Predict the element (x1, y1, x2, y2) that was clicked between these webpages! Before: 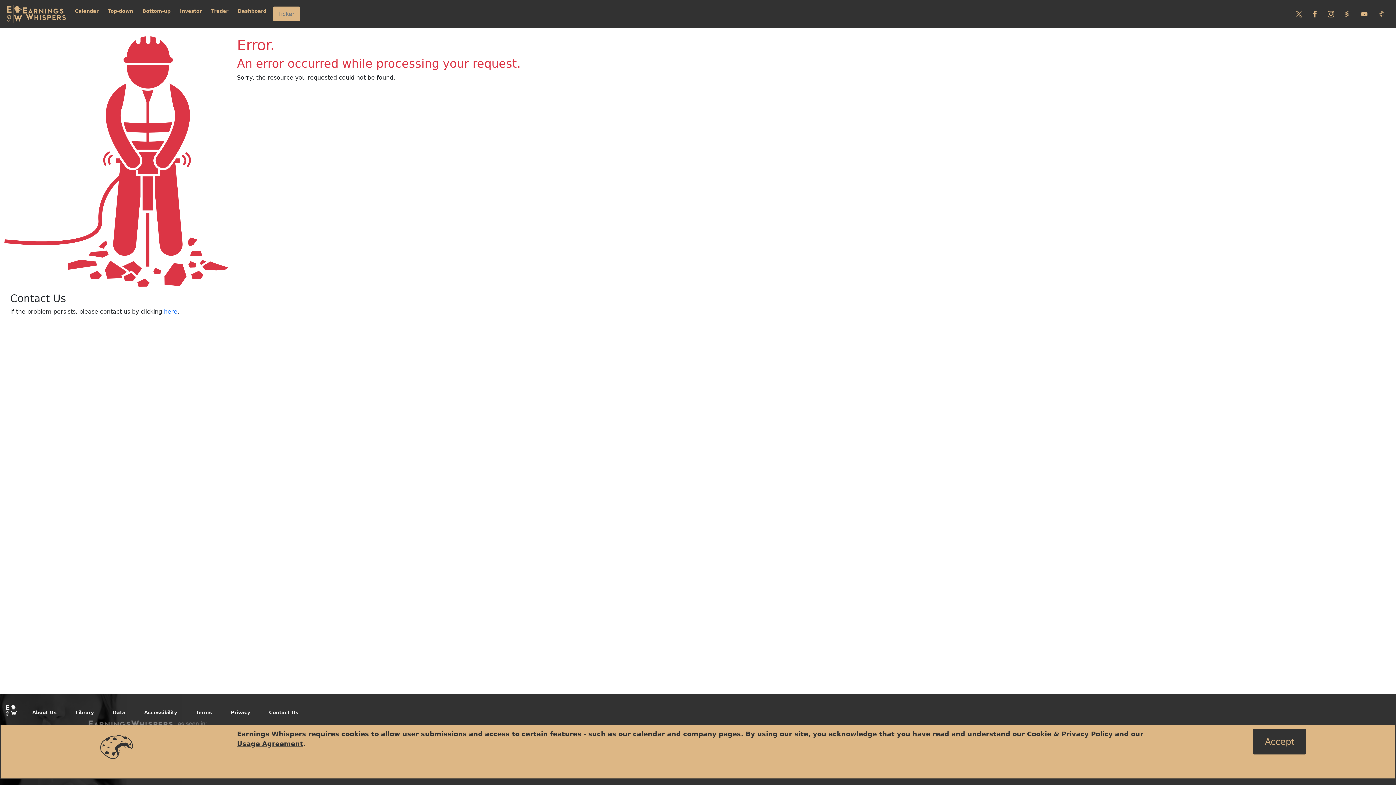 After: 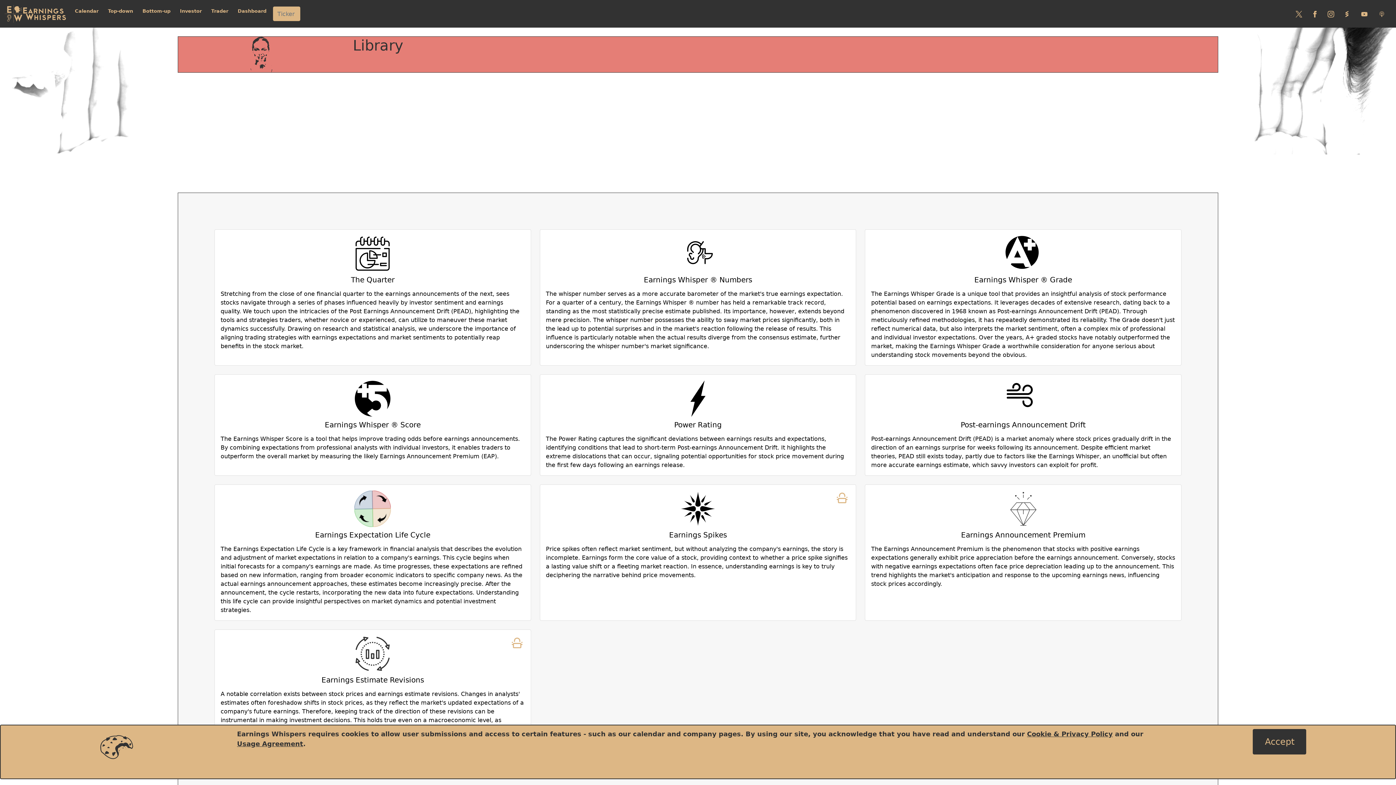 Action: label: Library bbox: (69, 708, 99, 717)